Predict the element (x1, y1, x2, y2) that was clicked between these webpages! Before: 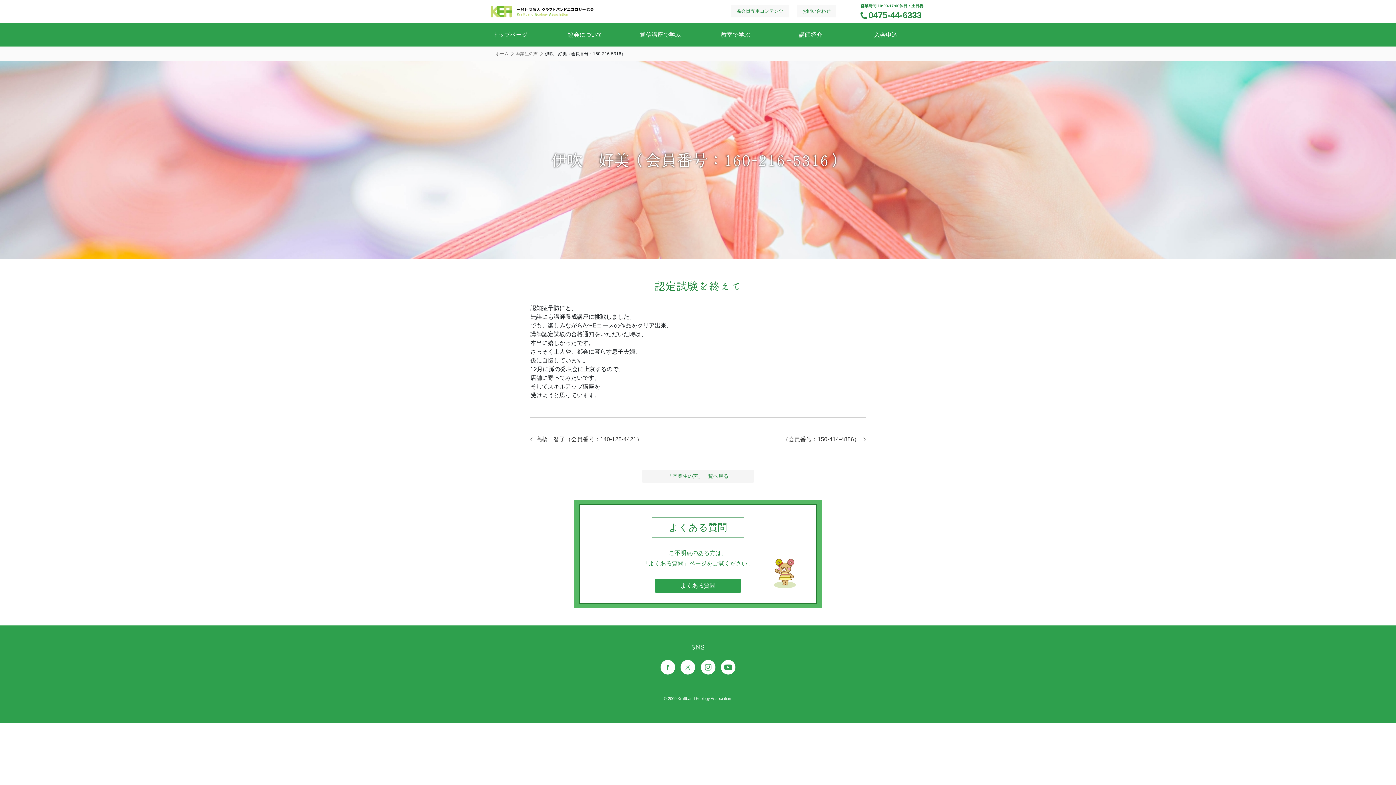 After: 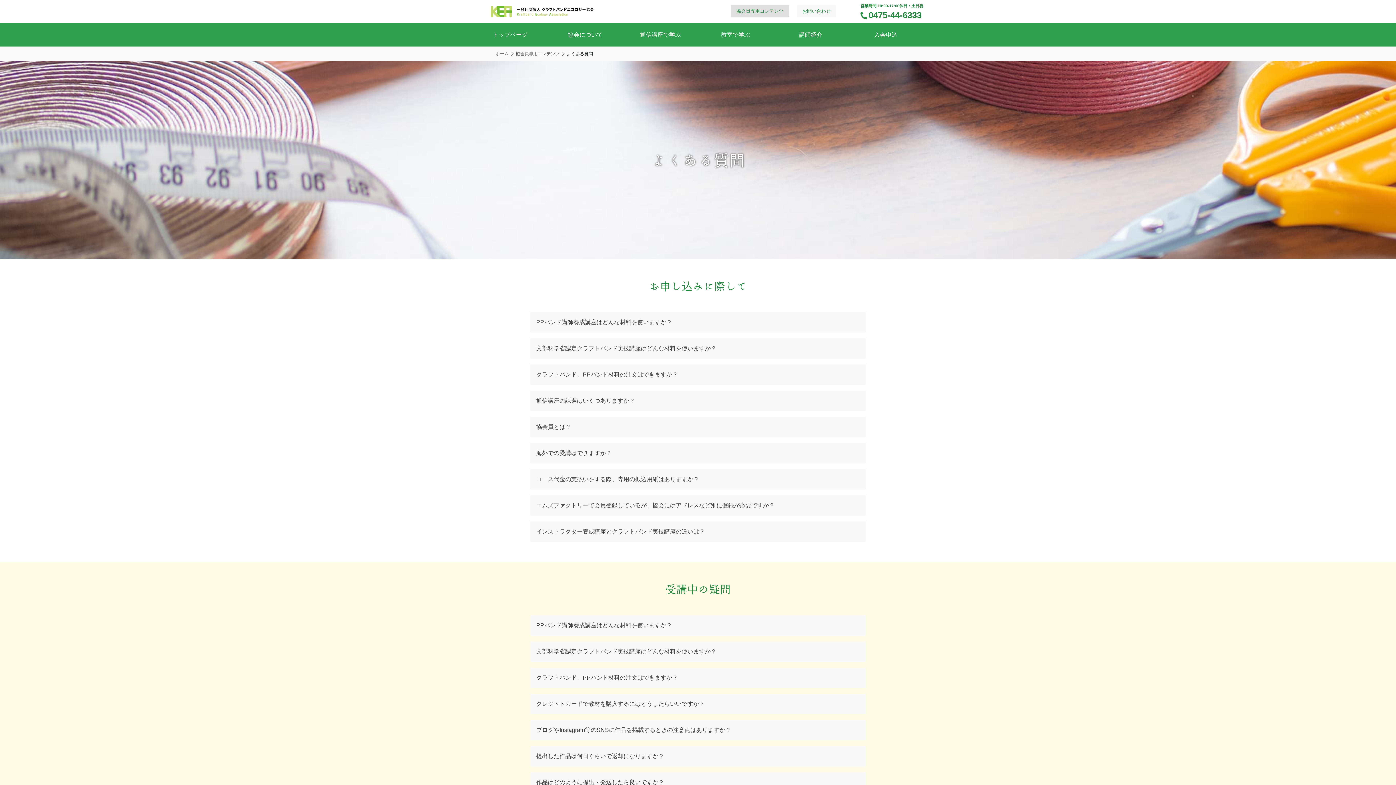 Action: bbox: (654, 579, 741, 593) label: よくある質問